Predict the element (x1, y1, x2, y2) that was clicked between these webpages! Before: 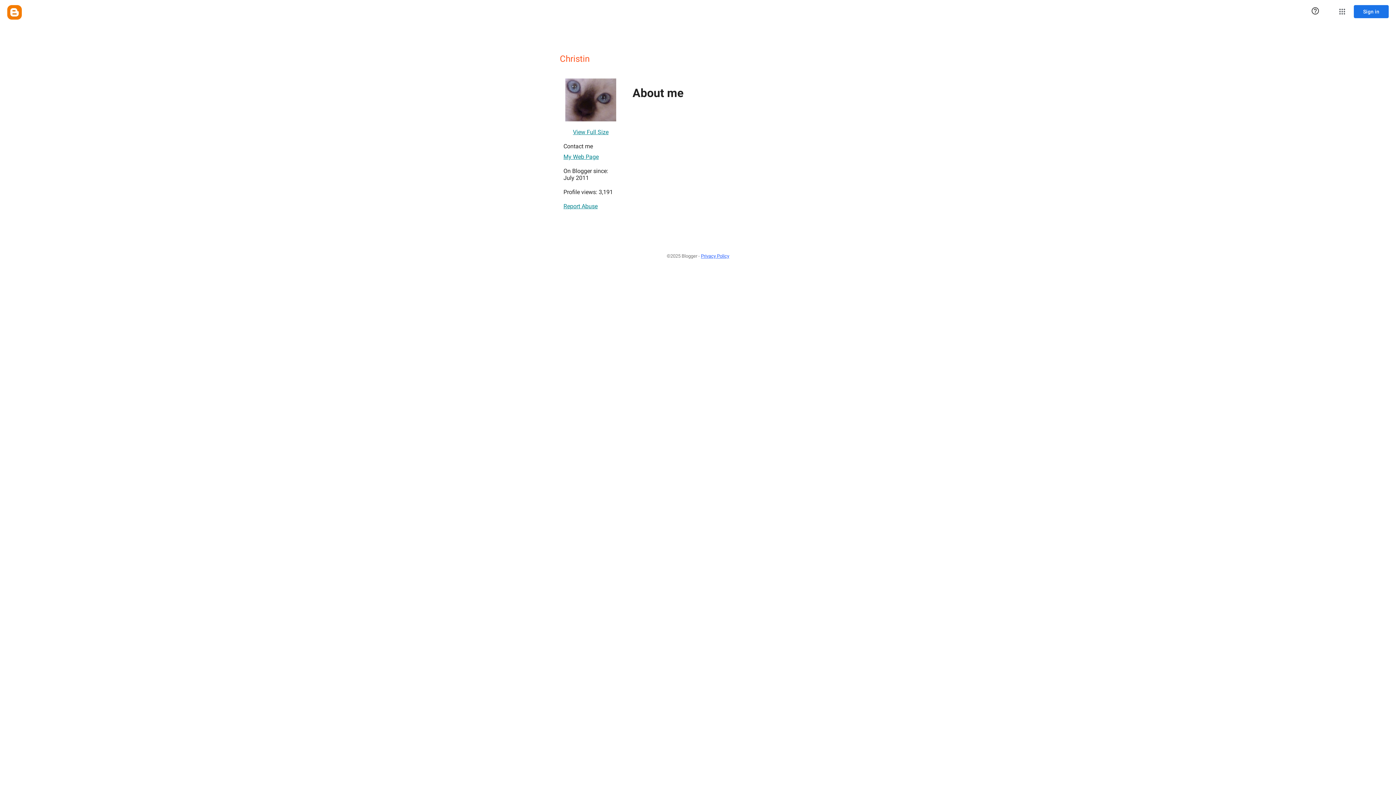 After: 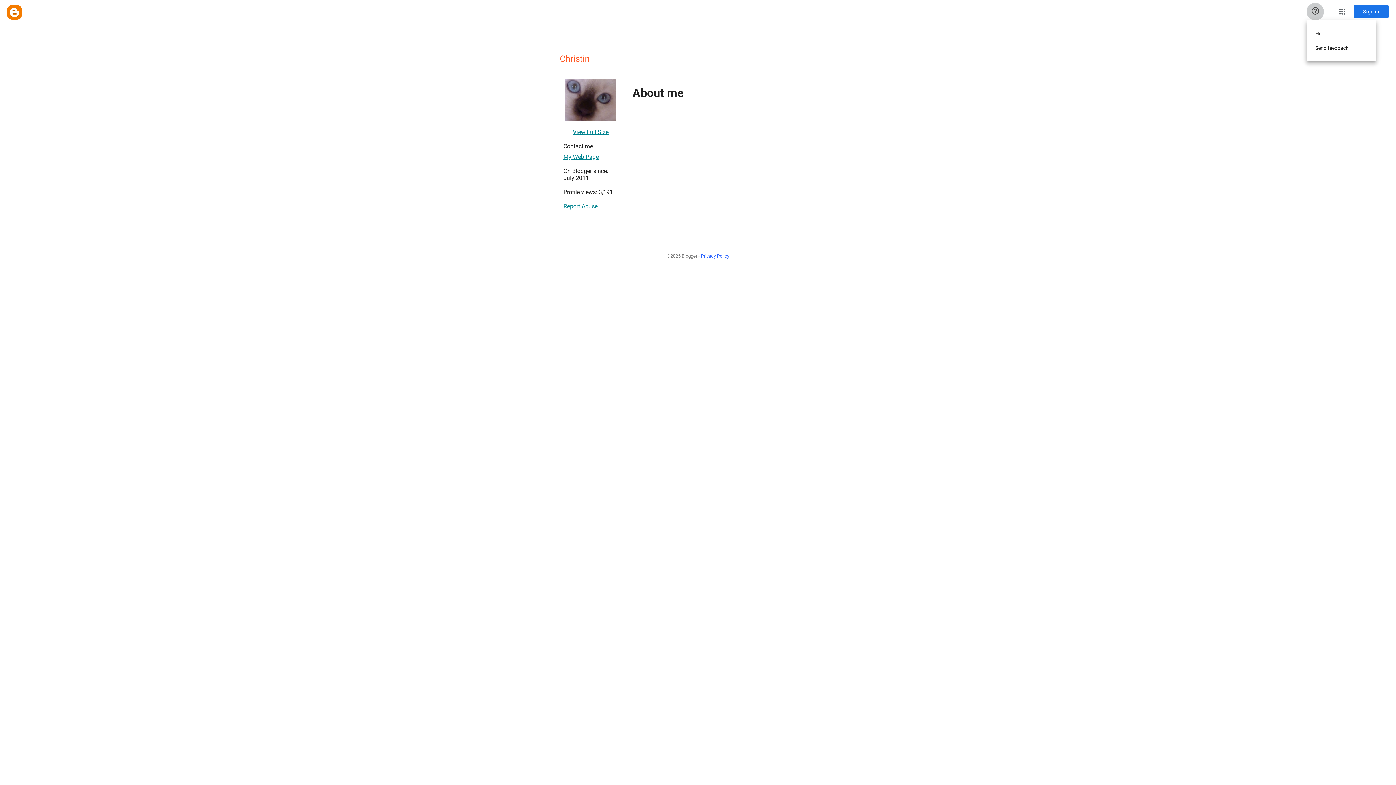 Action: bbox: (1306, 2, 1324, 20) label: Help & Feedback